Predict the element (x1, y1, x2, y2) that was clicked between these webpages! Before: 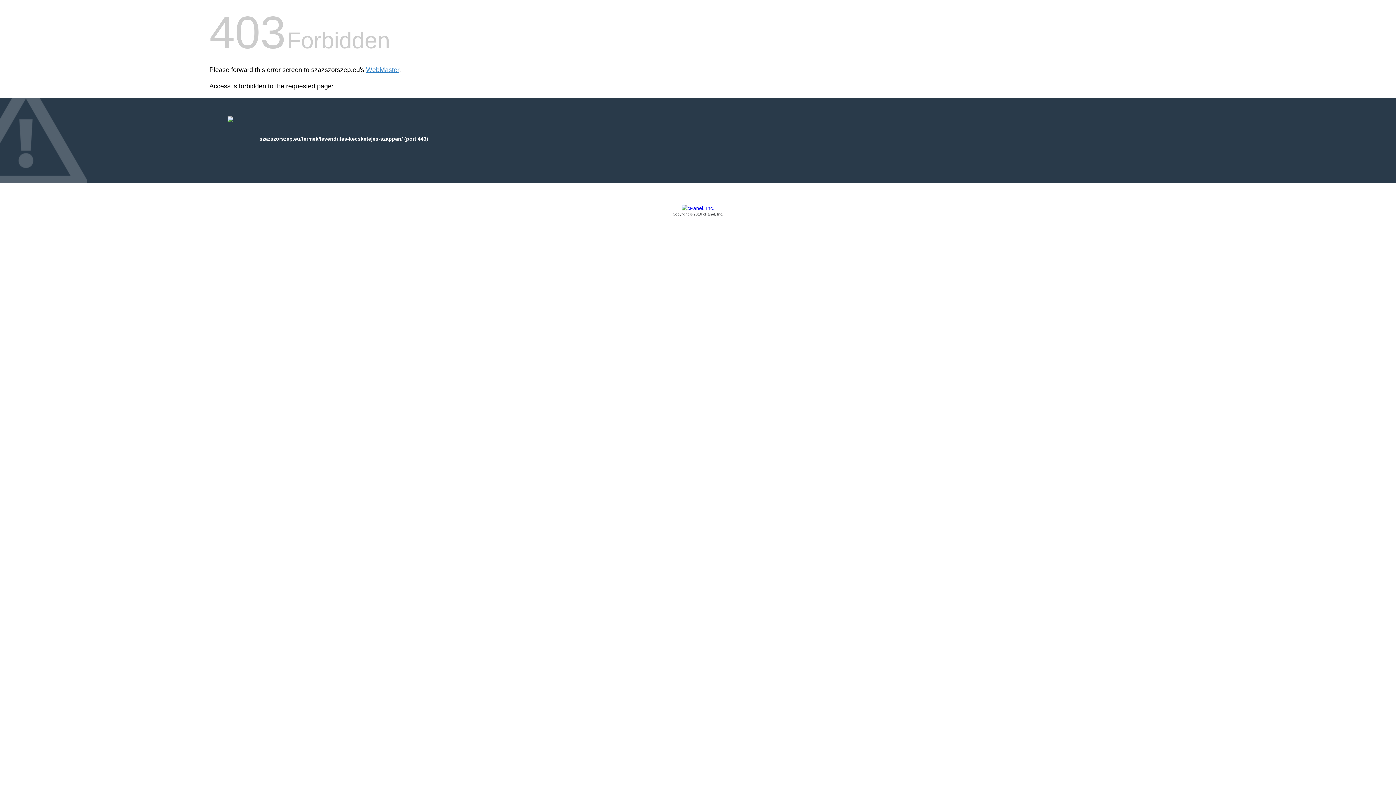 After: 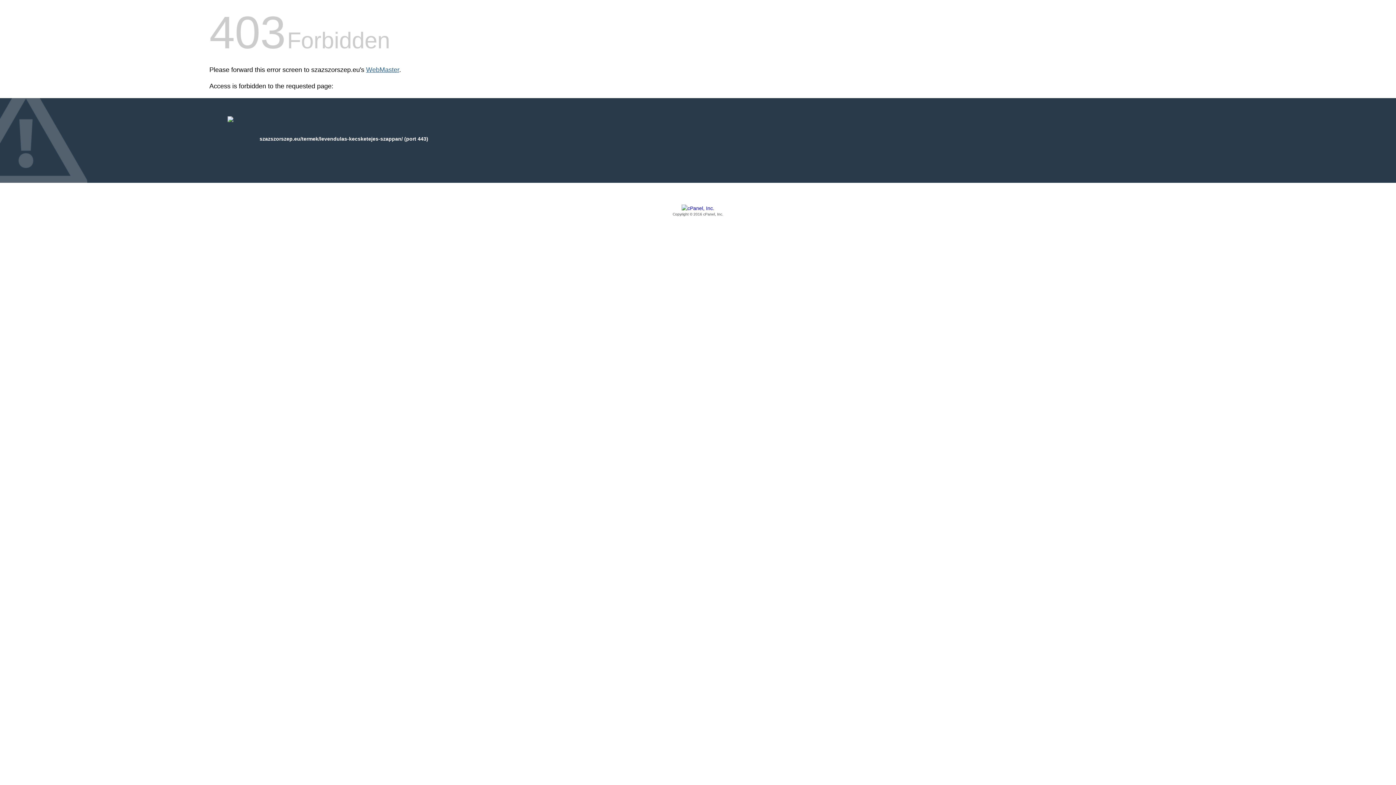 Action: bbox: (366, 66, 399, 73) label: WebMaster